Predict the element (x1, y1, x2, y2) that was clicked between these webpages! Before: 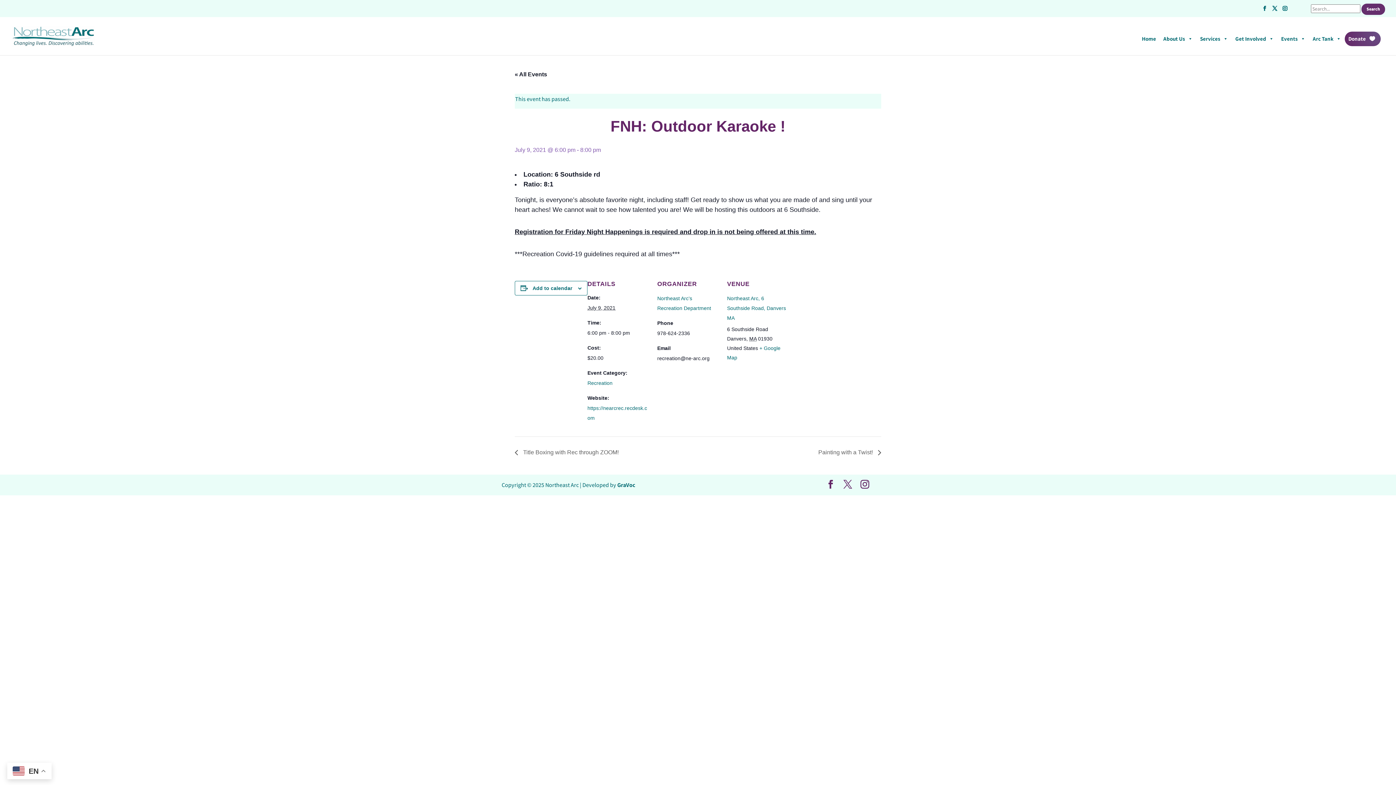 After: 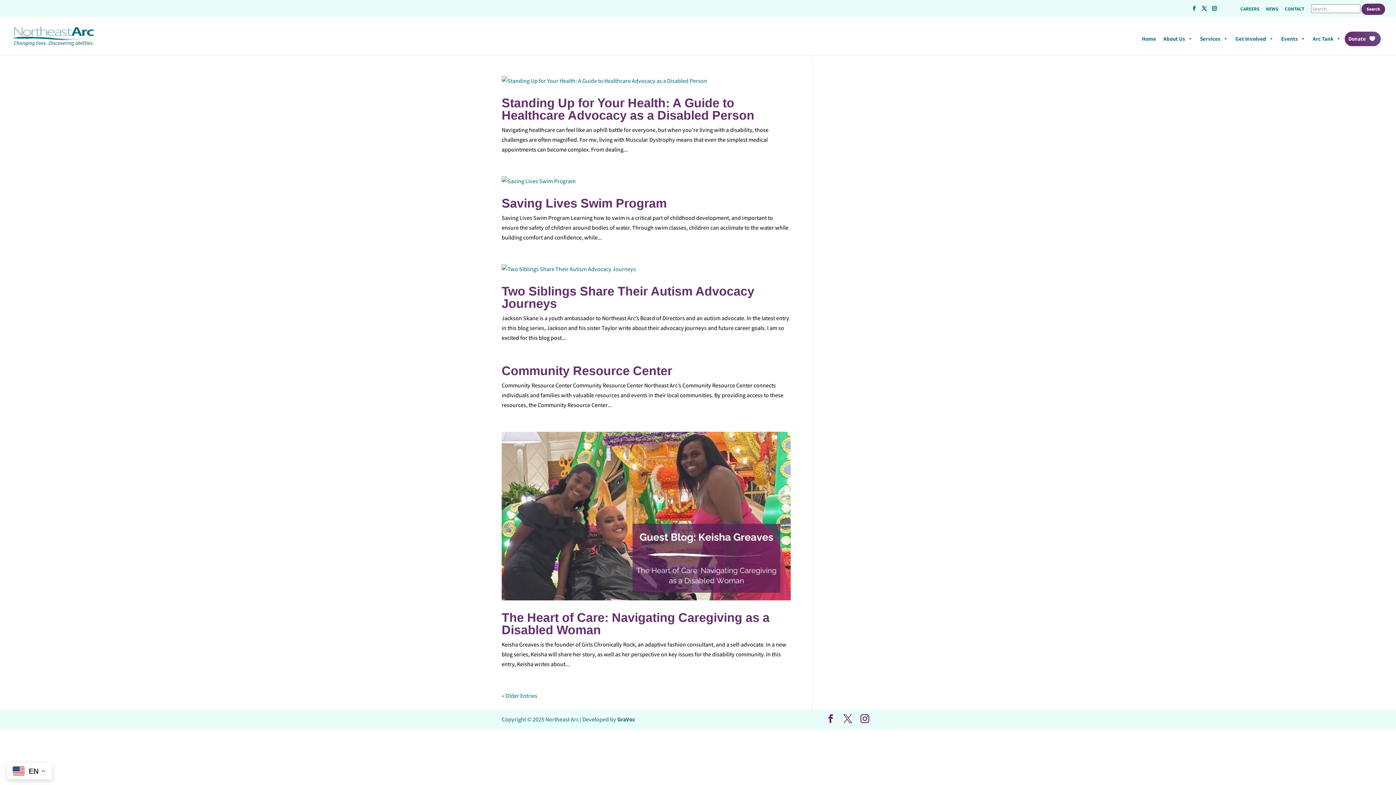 Action: bbox: (1361, 3, 1385, 14)